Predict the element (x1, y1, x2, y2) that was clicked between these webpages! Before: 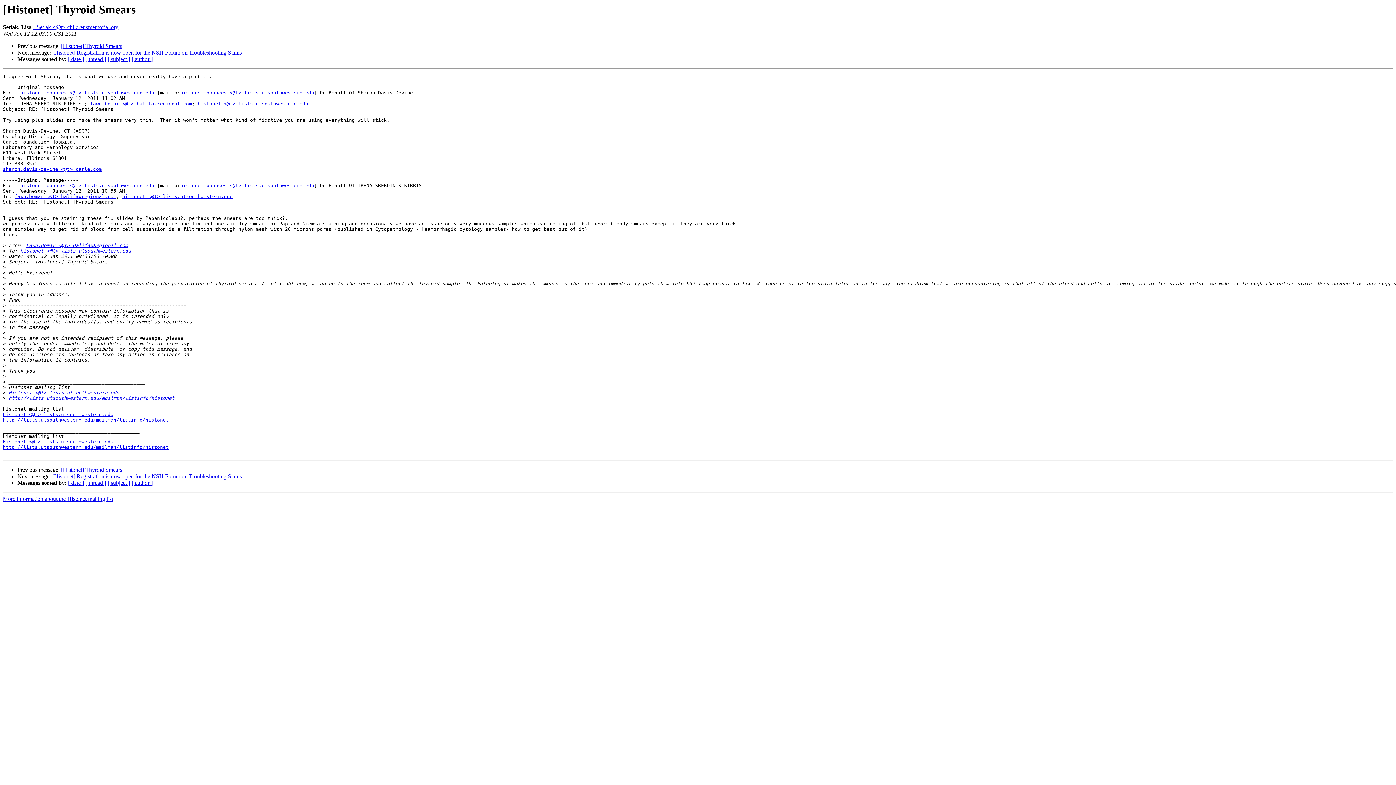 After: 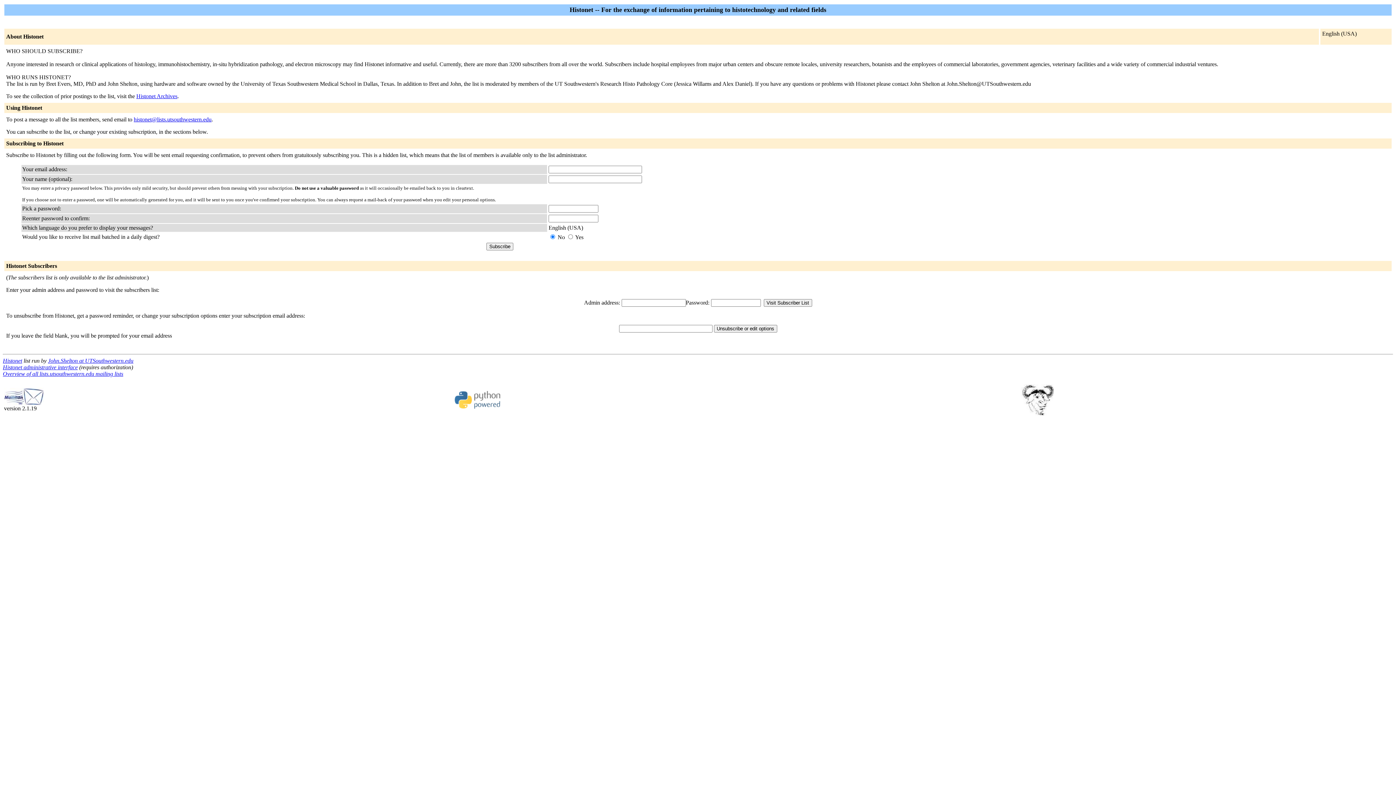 Action: bbox: (20, 90, 154, 95) label: histonet-bounces <@t> lists.utsouthwestern.edu